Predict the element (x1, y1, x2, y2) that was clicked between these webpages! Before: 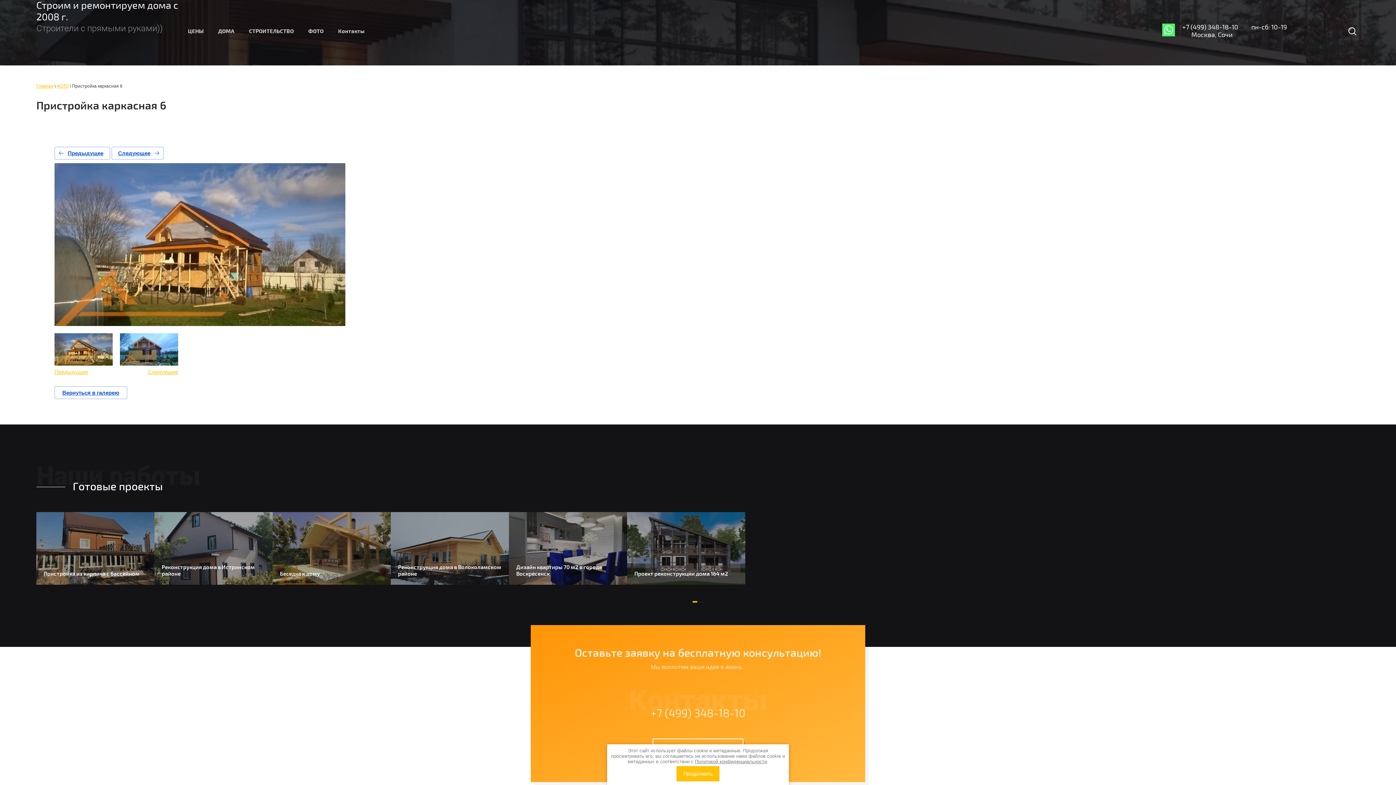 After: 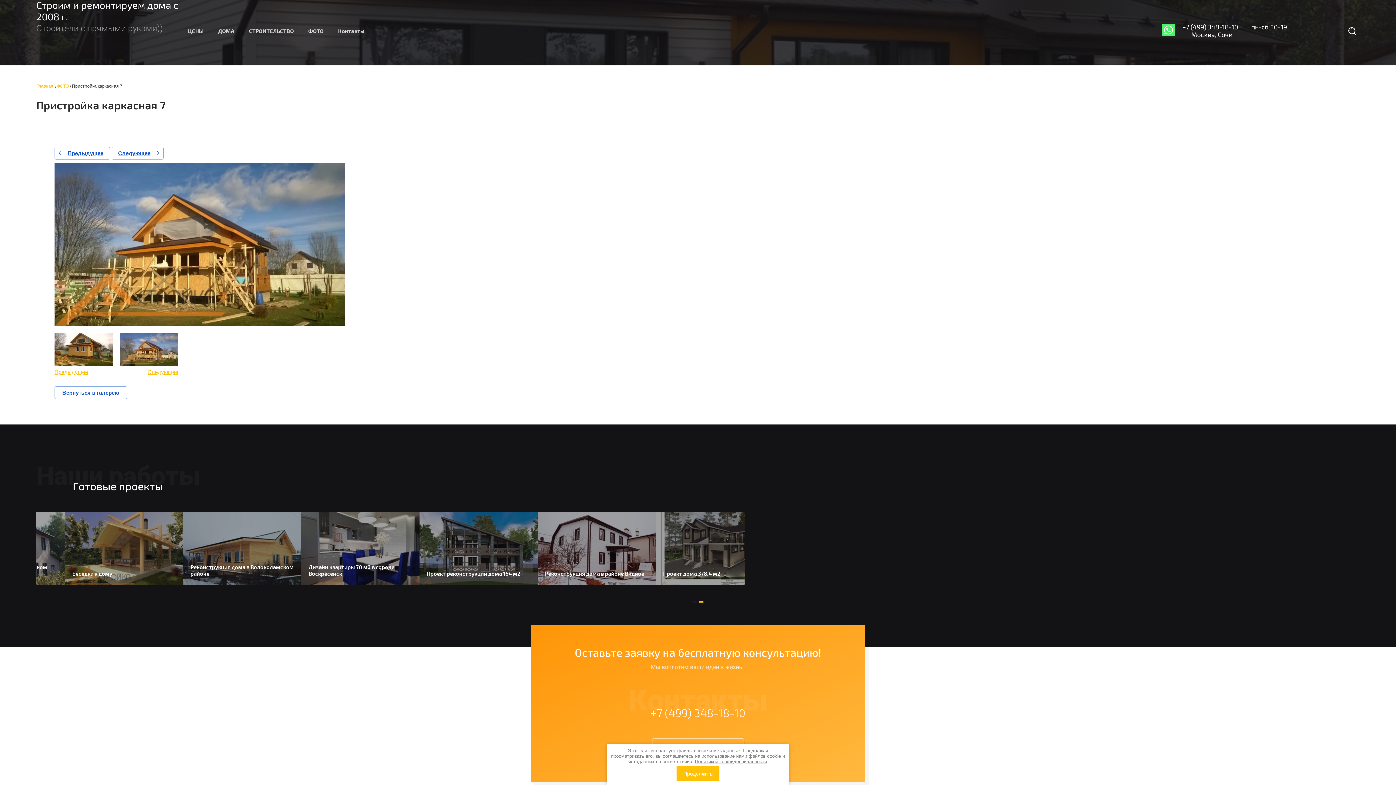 Action: bbox: (54, 146, 110, 159) label: Предыдущее